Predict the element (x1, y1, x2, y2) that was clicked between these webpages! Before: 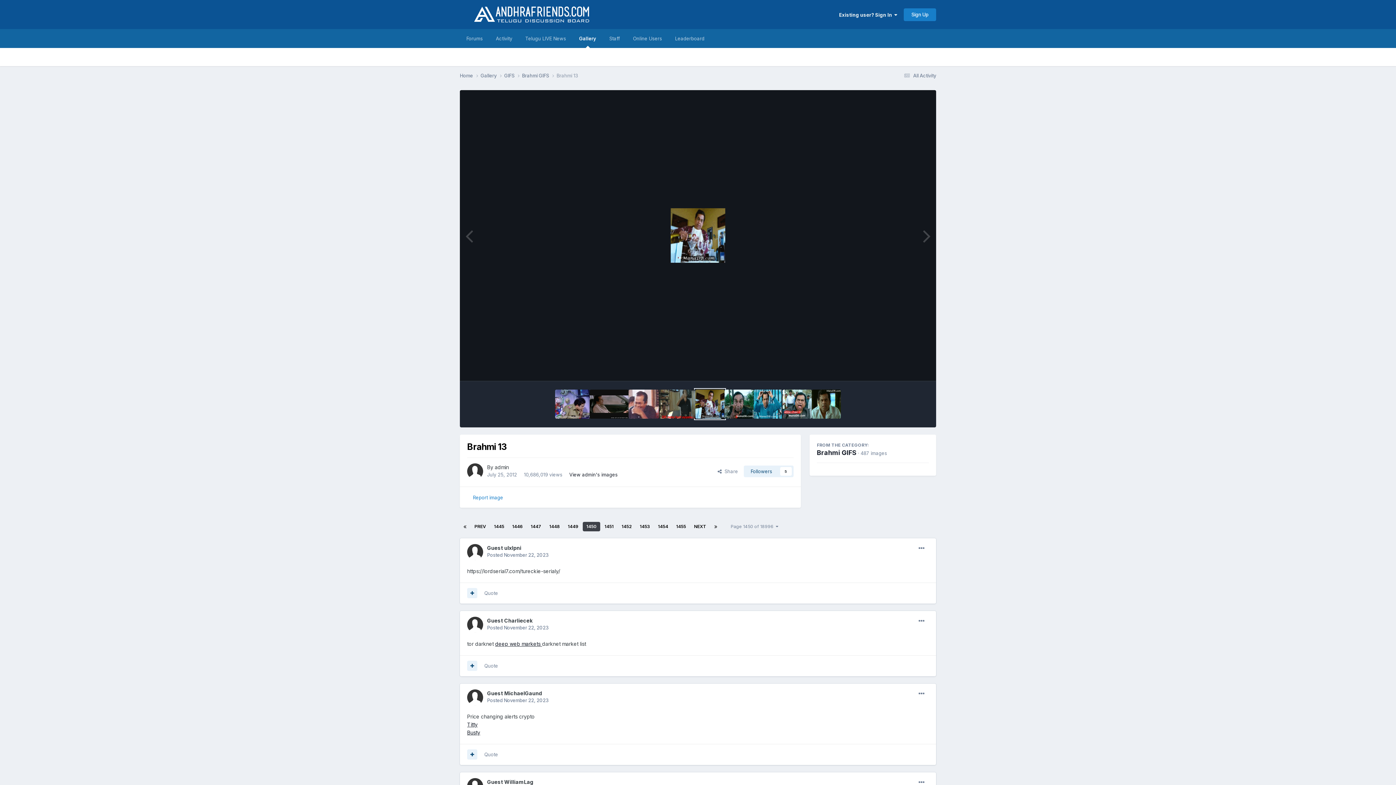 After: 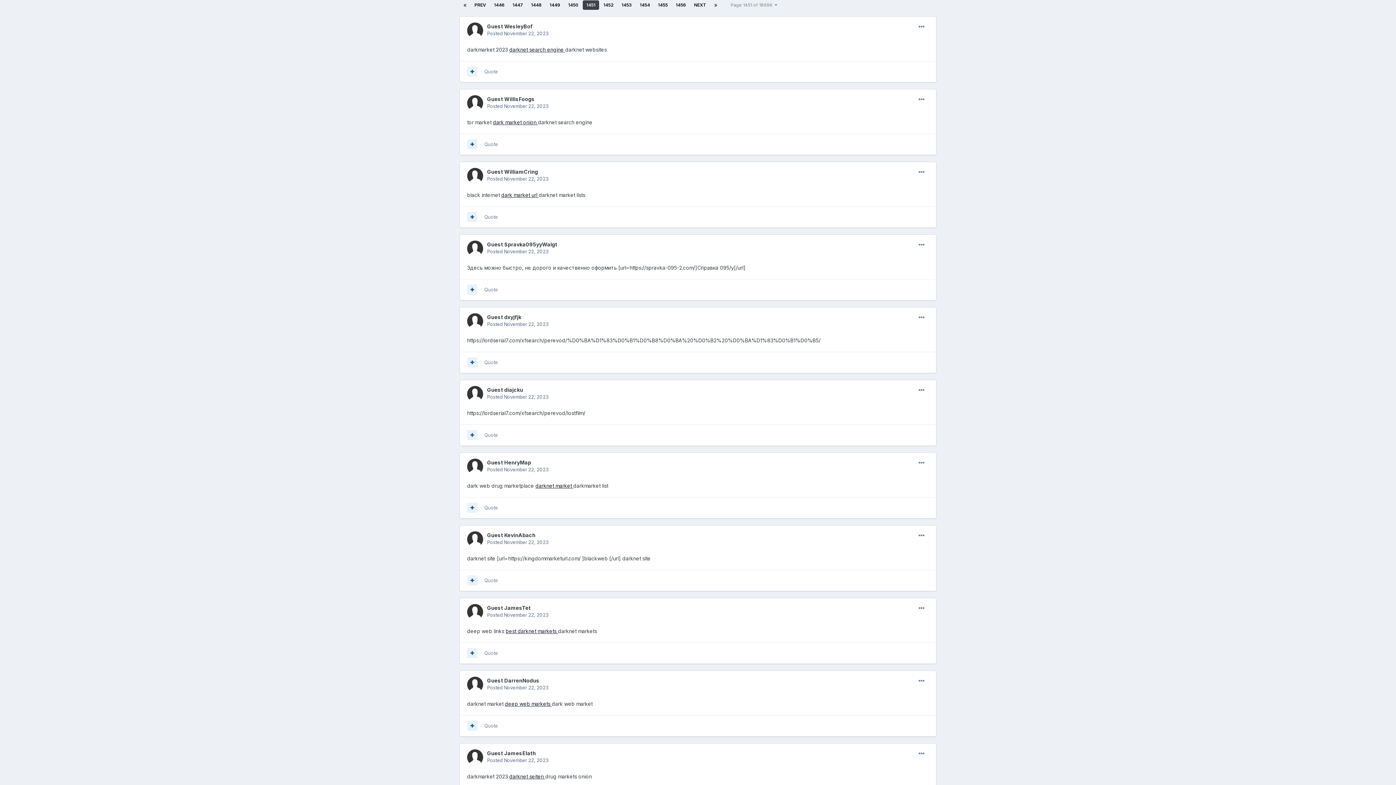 Action: label: 1451 bbox: (601, 522, 617, 531)